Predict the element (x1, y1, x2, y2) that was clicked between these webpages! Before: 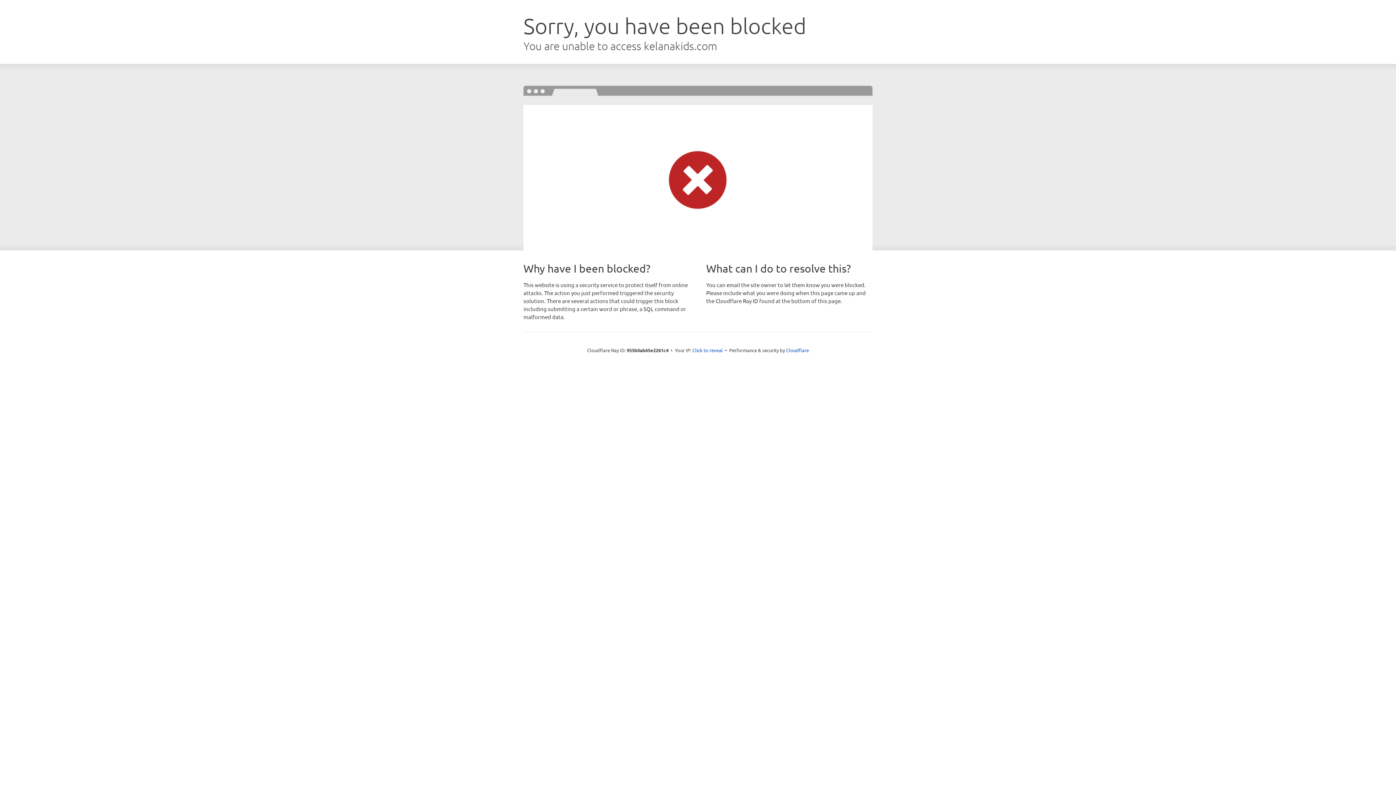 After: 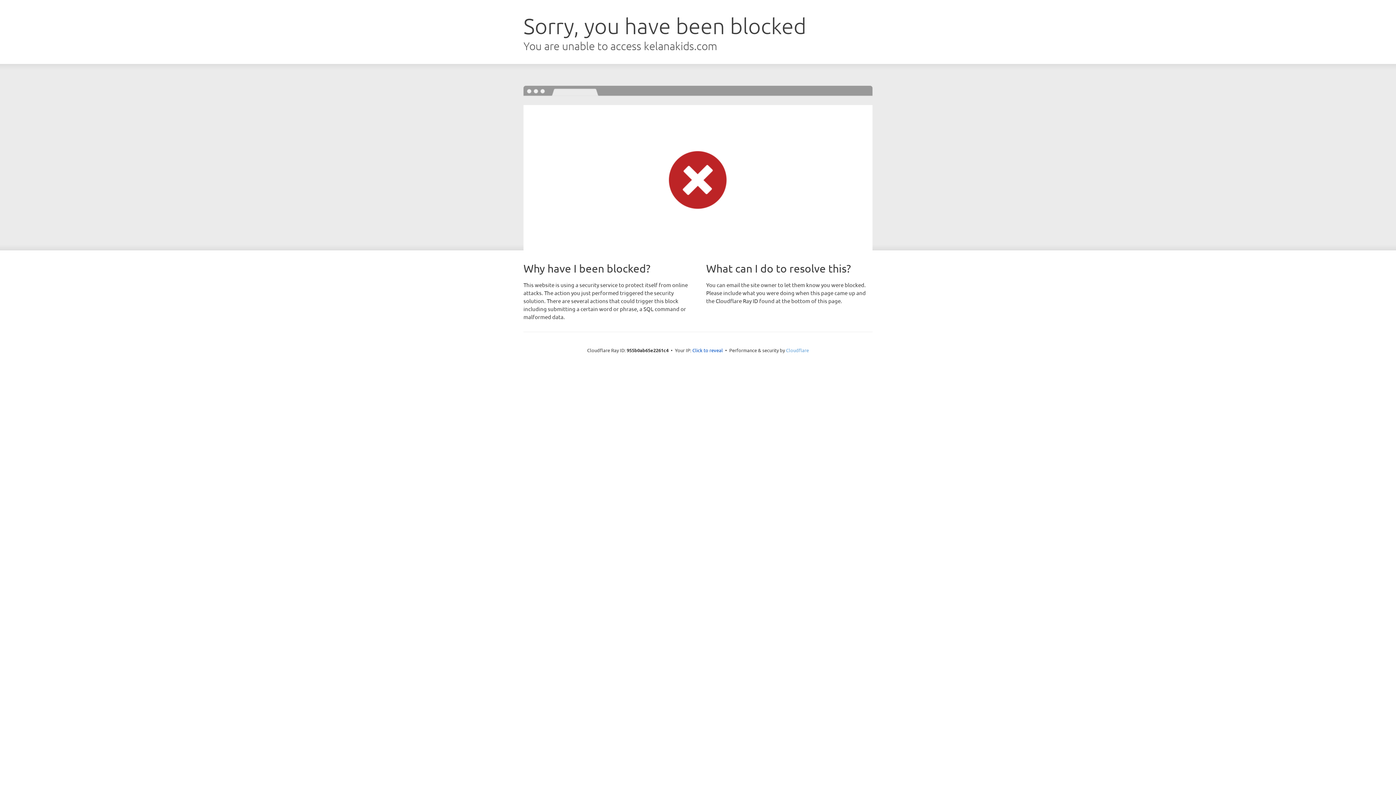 Action: label: Cloudflare bbox: (786, 347, 809, 353)